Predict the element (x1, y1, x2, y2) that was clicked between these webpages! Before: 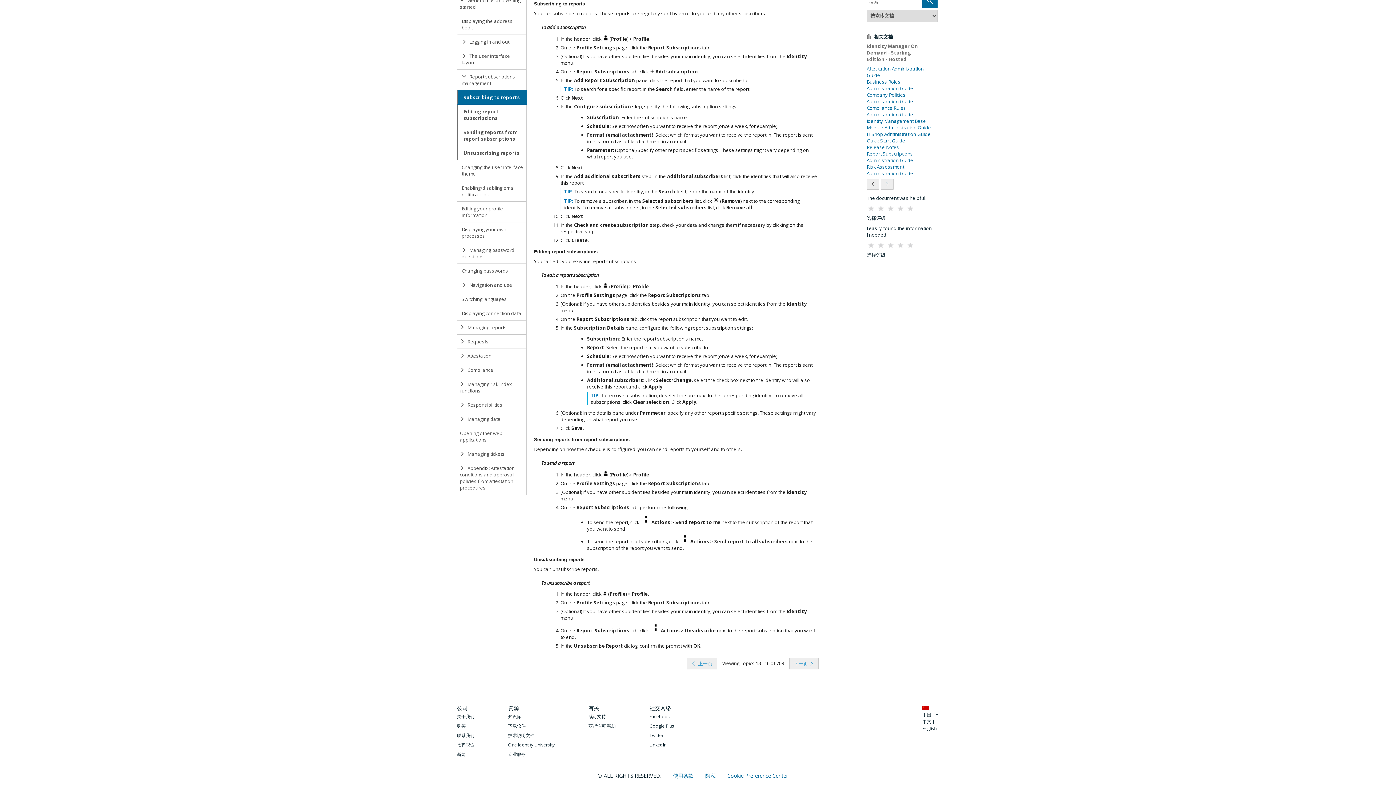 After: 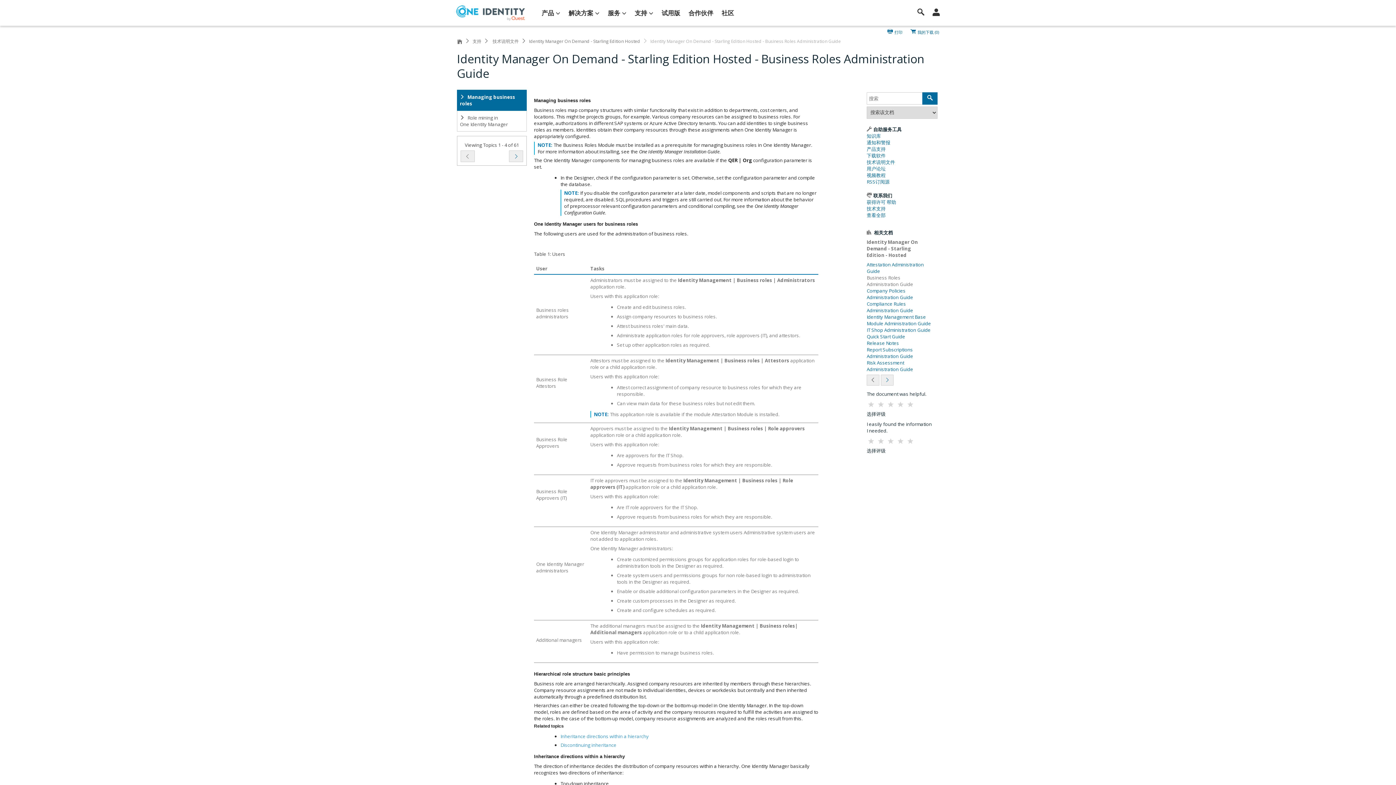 Action: label: Business Roles Administration Guide bbox: (866, 75, 913, 94)